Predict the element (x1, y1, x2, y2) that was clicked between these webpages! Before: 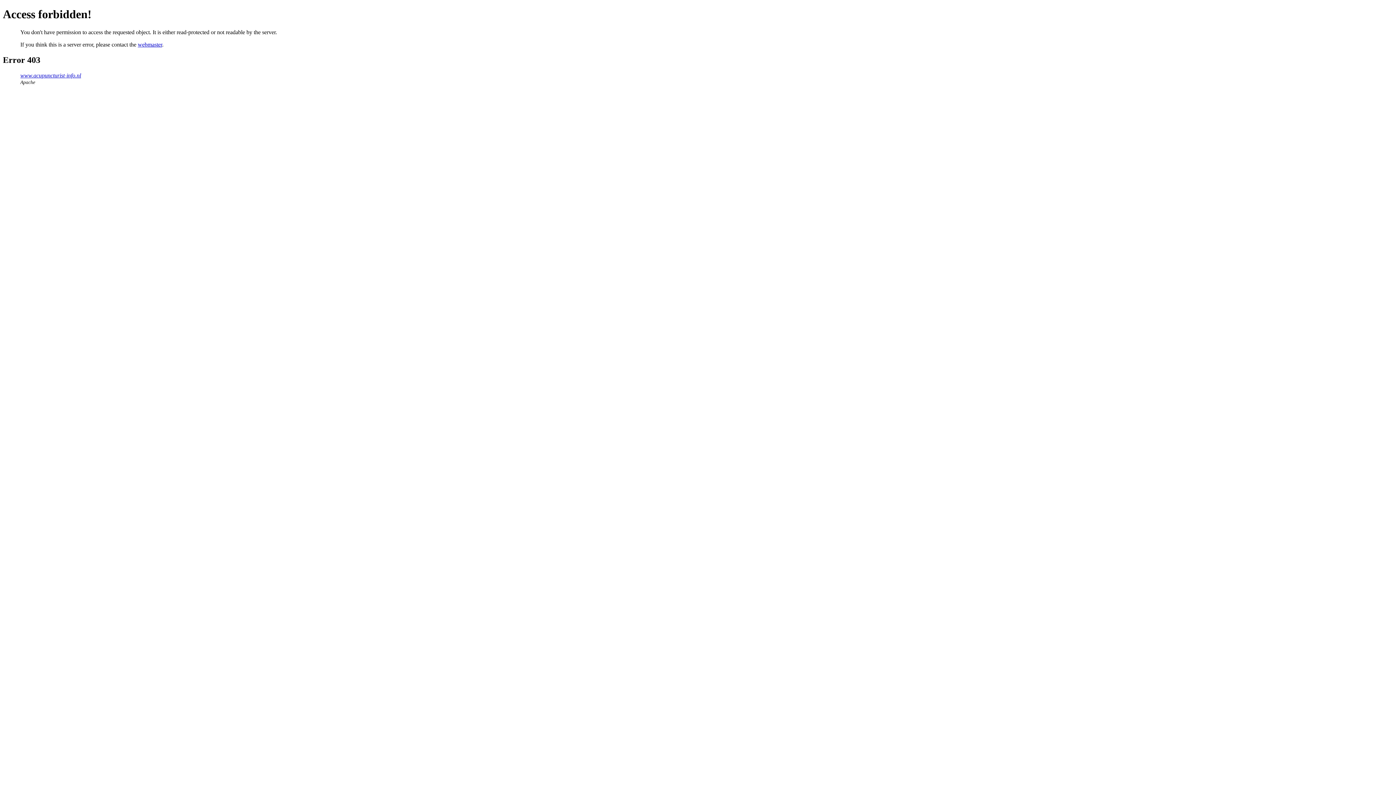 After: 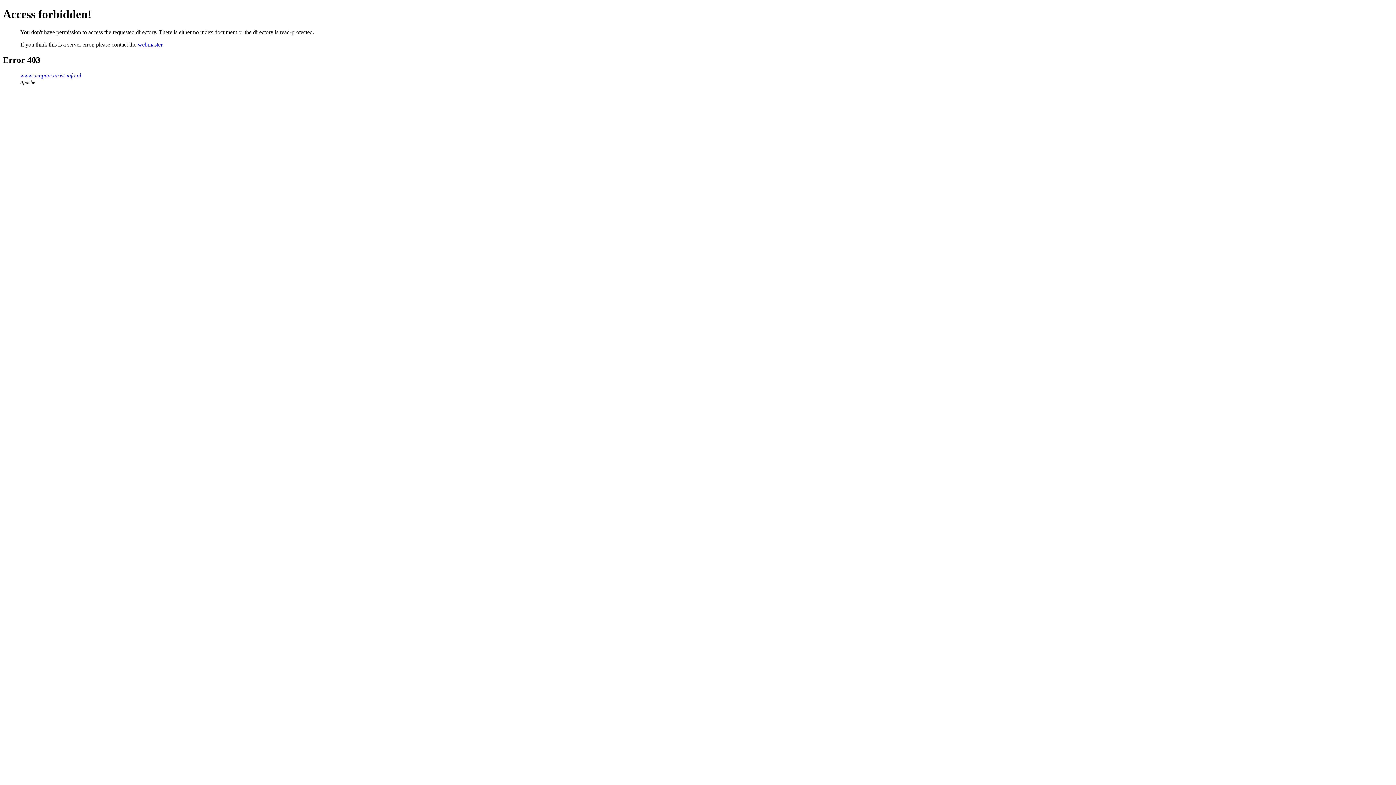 Action: bbox: (20, 72, 81, 78) label: www.acupuncturist-info.nl